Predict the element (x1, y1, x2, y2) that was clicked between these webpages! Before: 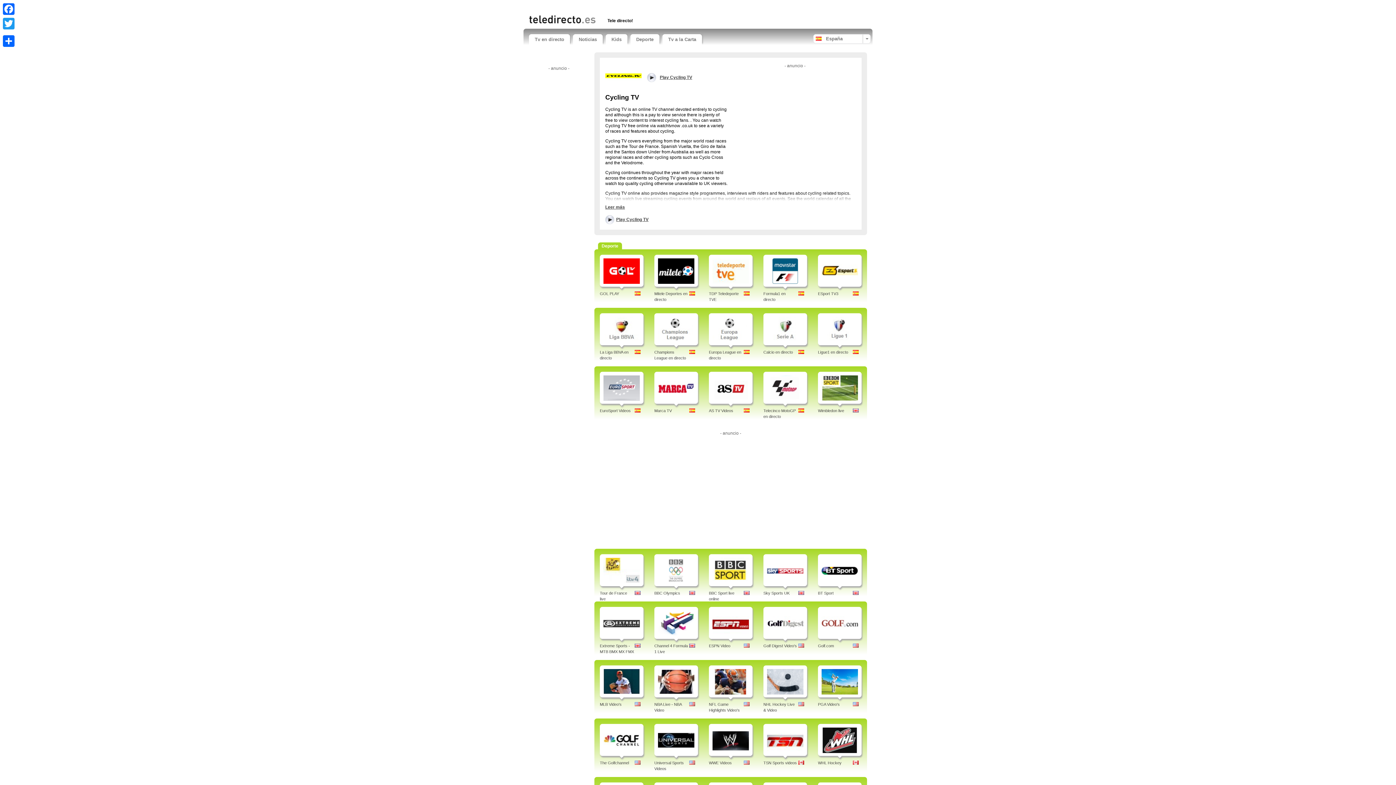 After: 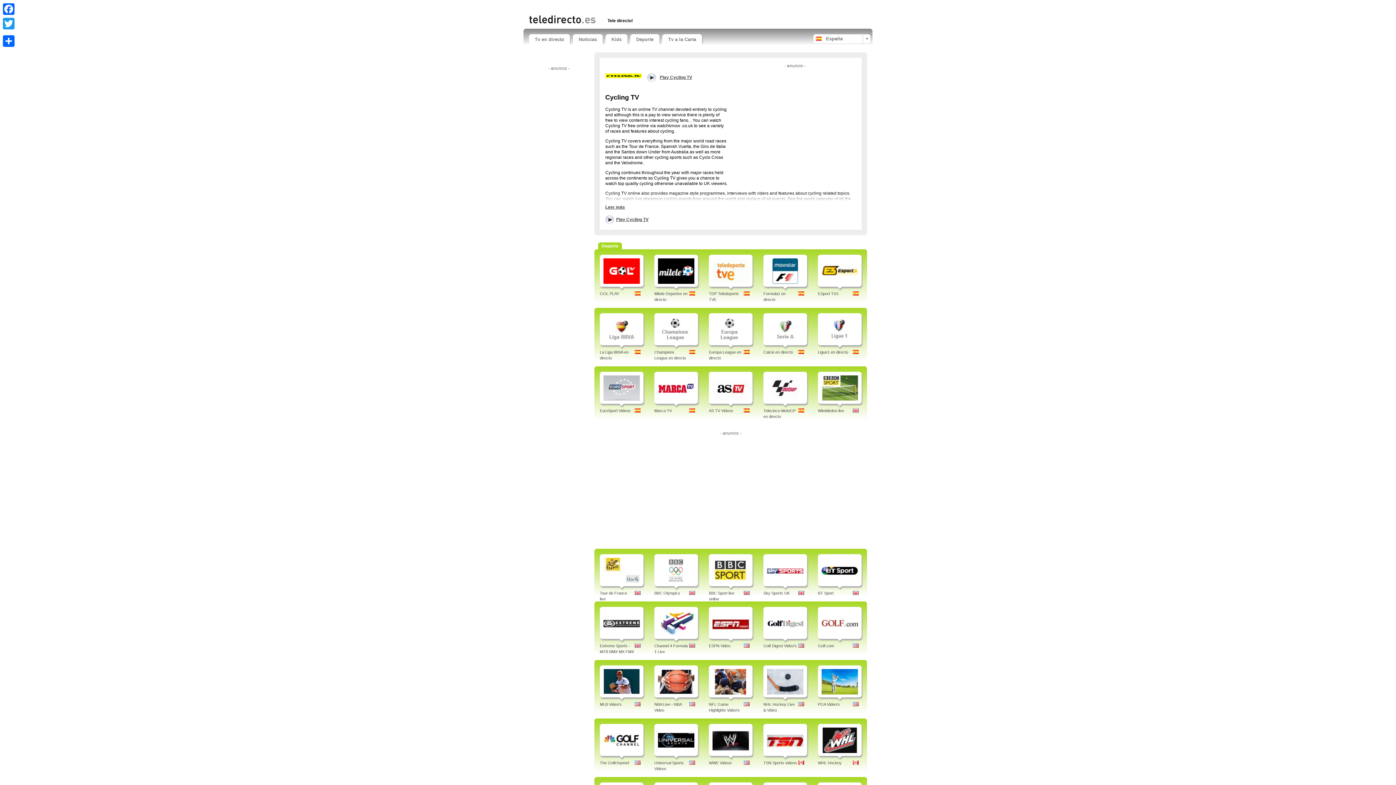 Action: bbox: (605, 73, 641, 78)